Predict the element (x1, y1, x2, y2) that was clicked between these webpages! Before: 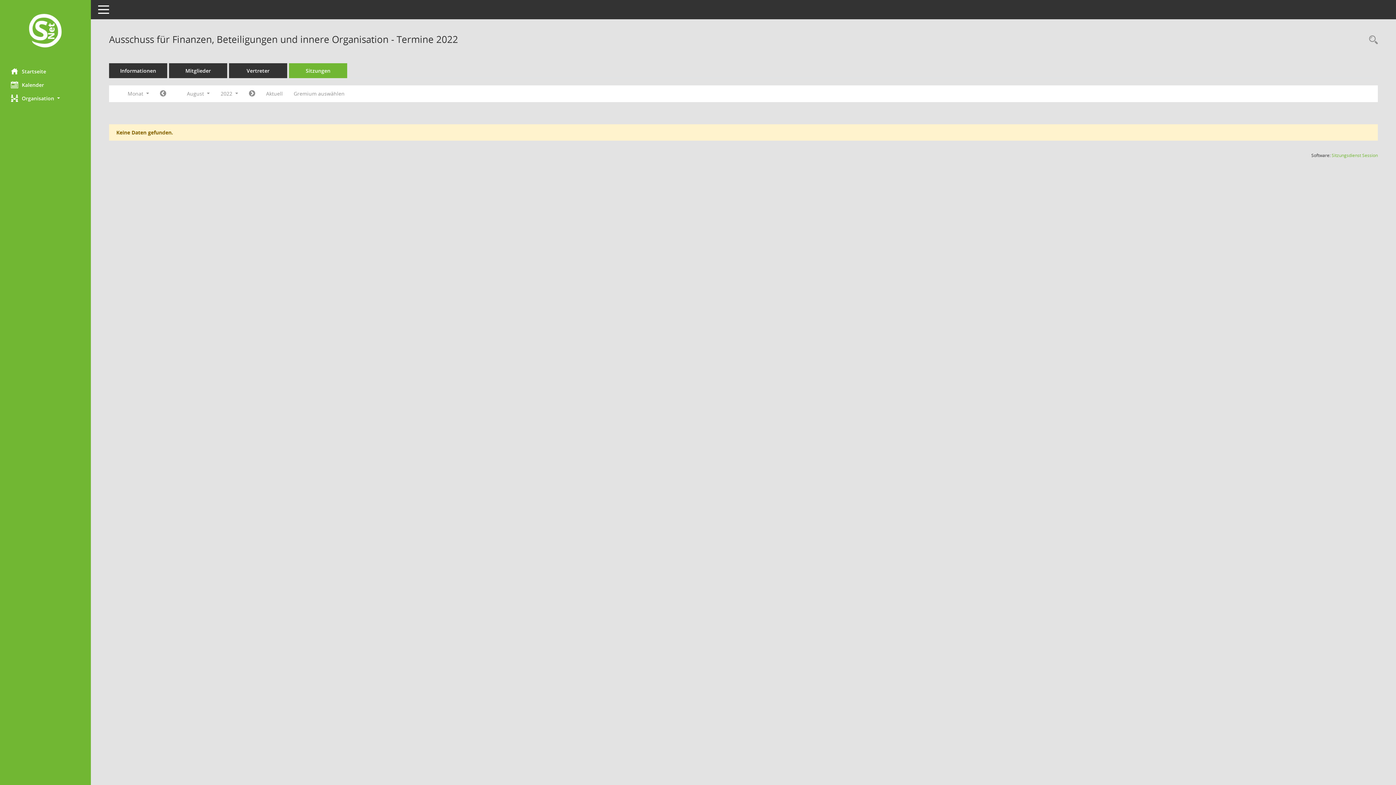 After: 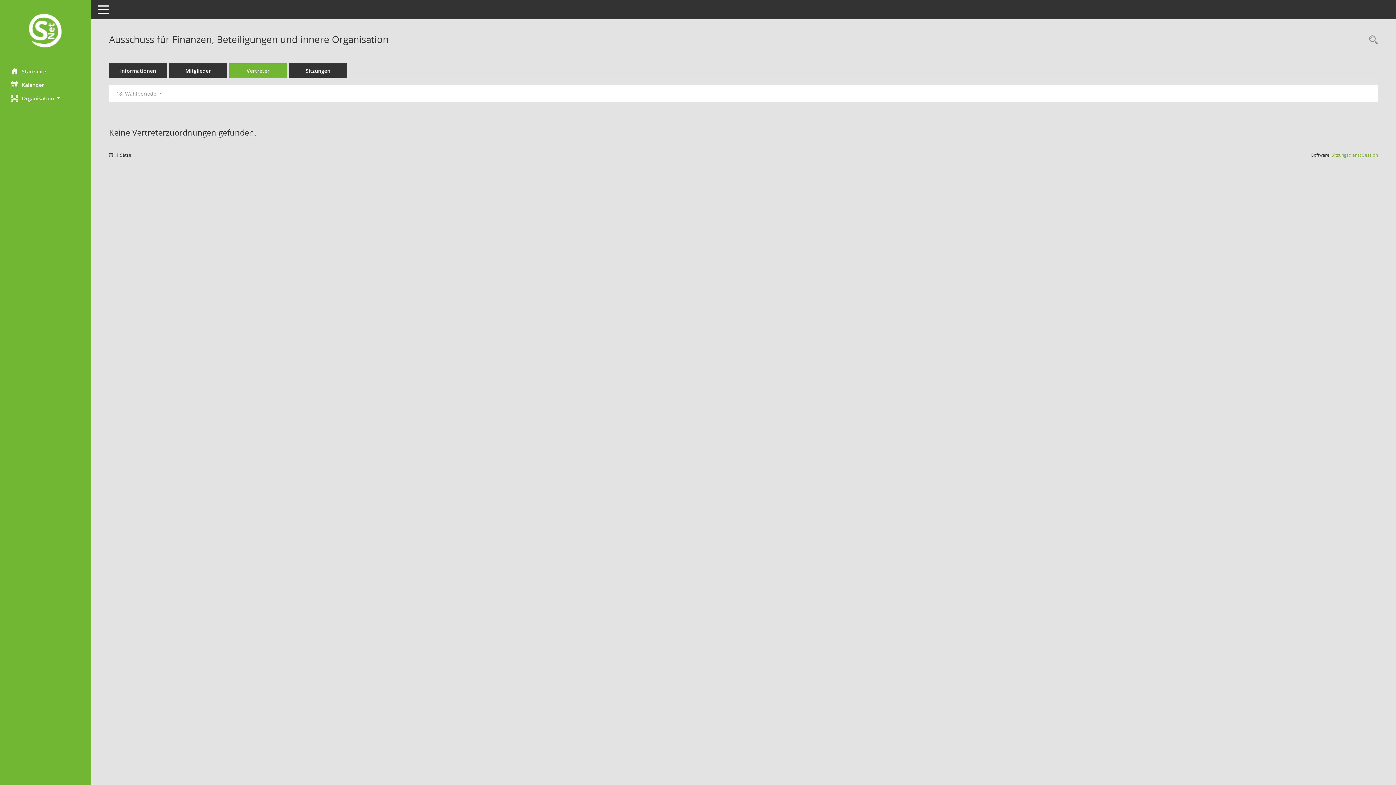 Action: bbox: (229, 63, 287, 78) label: Vertreter